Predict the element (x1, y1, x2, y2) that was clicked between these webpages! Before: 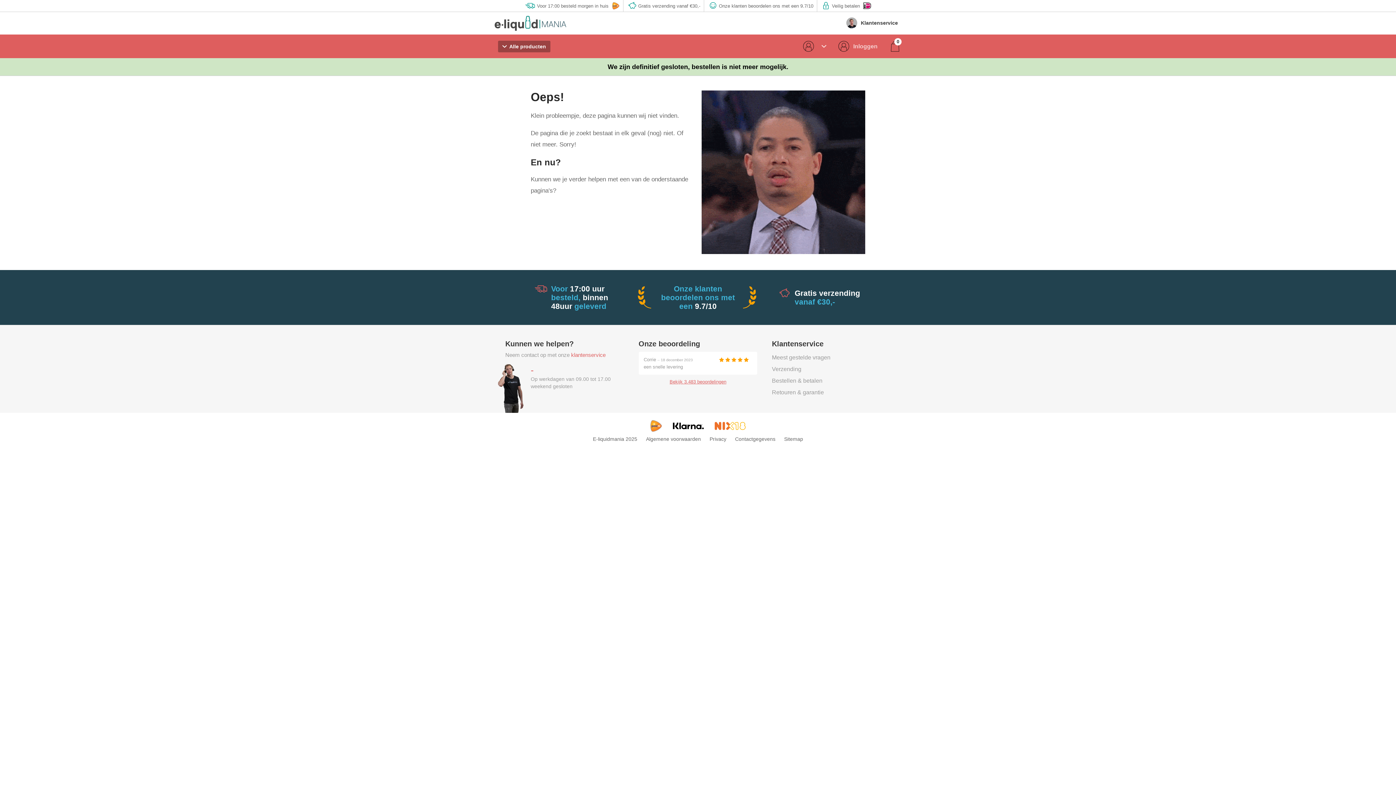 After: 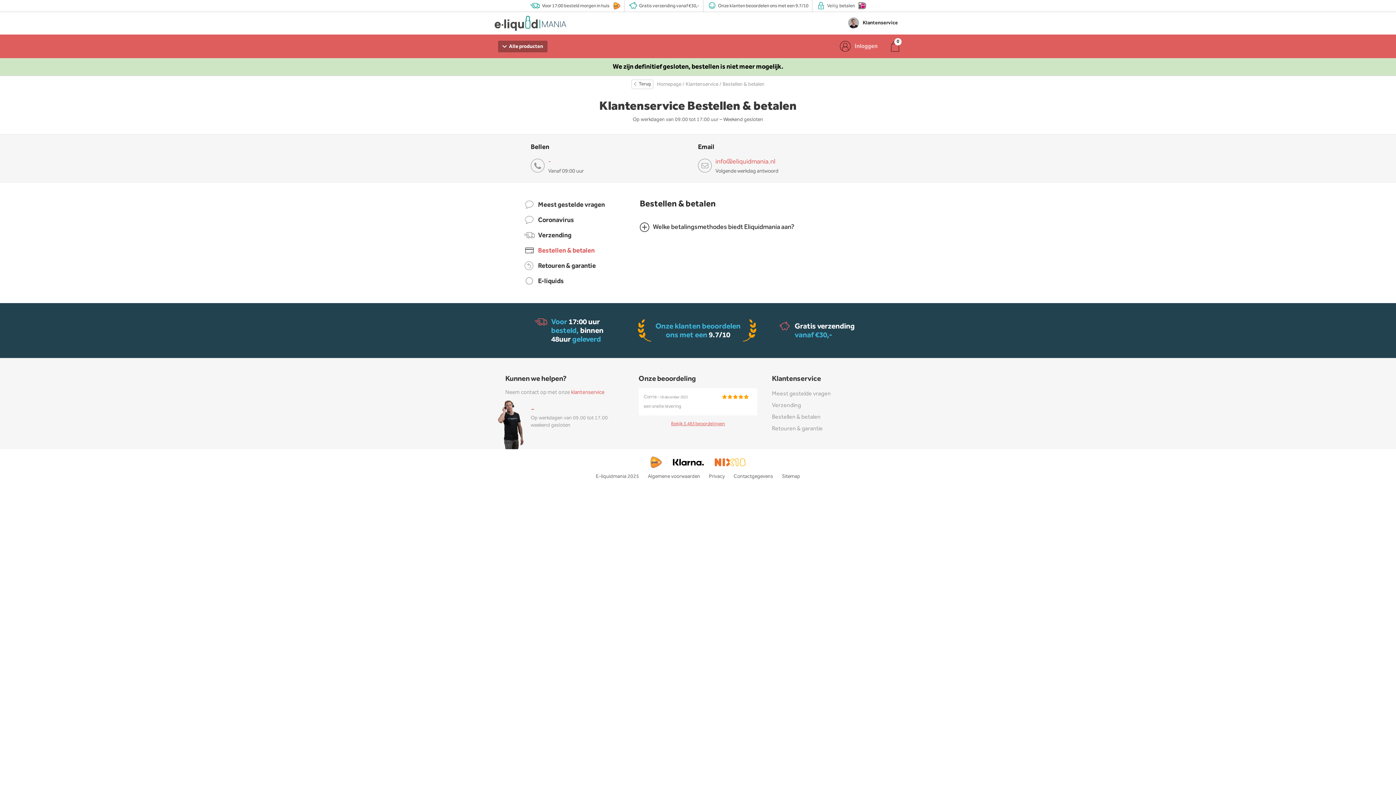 Action: label: Bestellen & betalen bbox: (772, 375, 890, 386)